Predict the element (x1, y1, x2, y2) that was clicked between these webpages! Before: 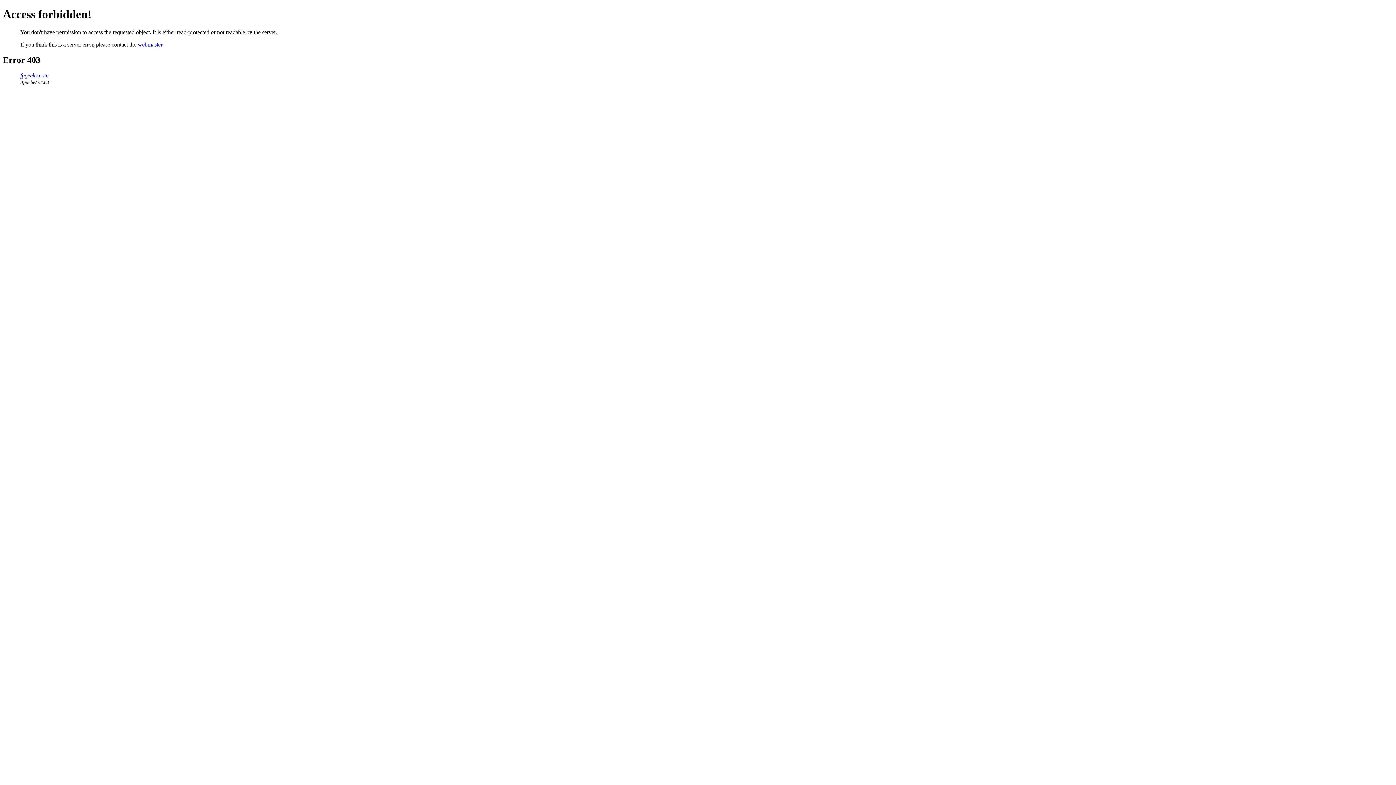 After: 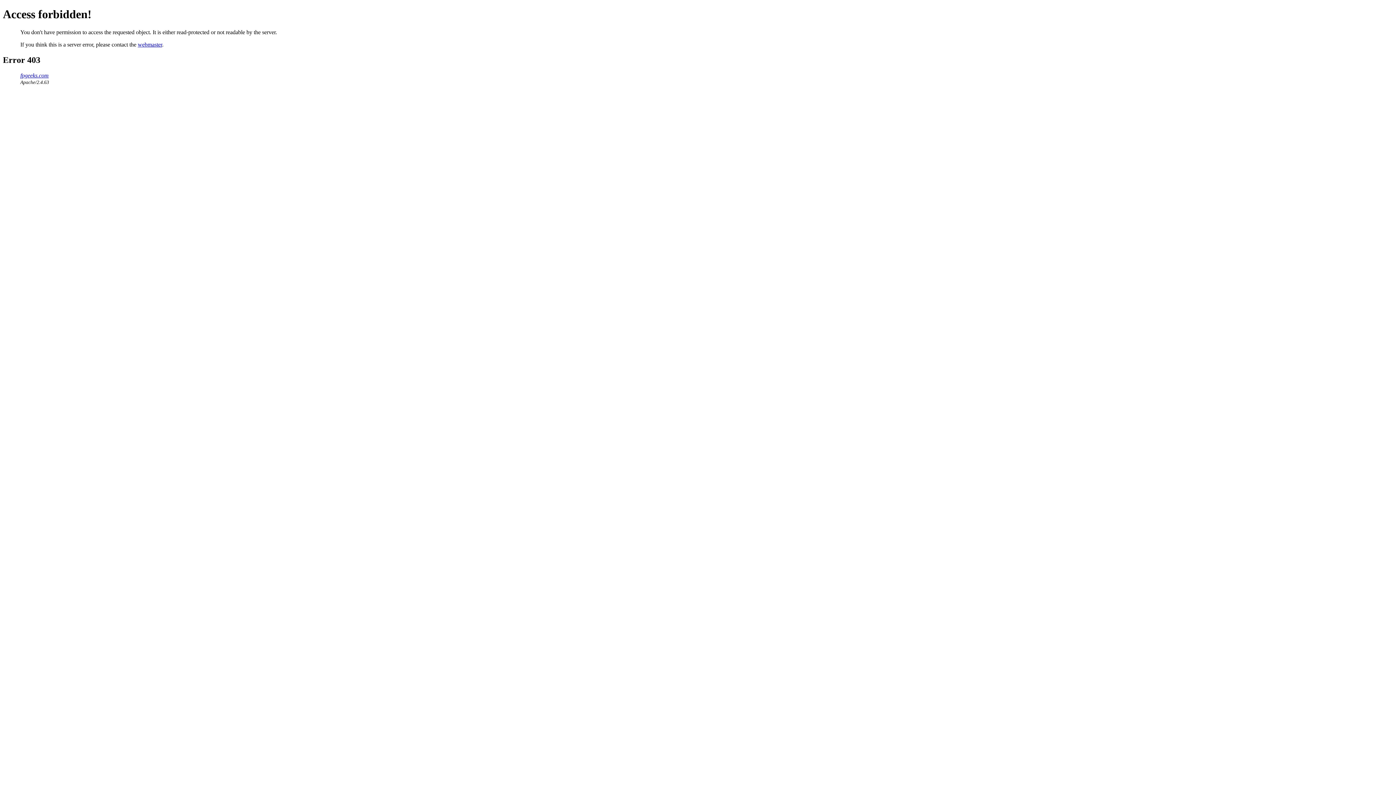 Action: label: webmaster bbox: (137, 41, 162, 47)